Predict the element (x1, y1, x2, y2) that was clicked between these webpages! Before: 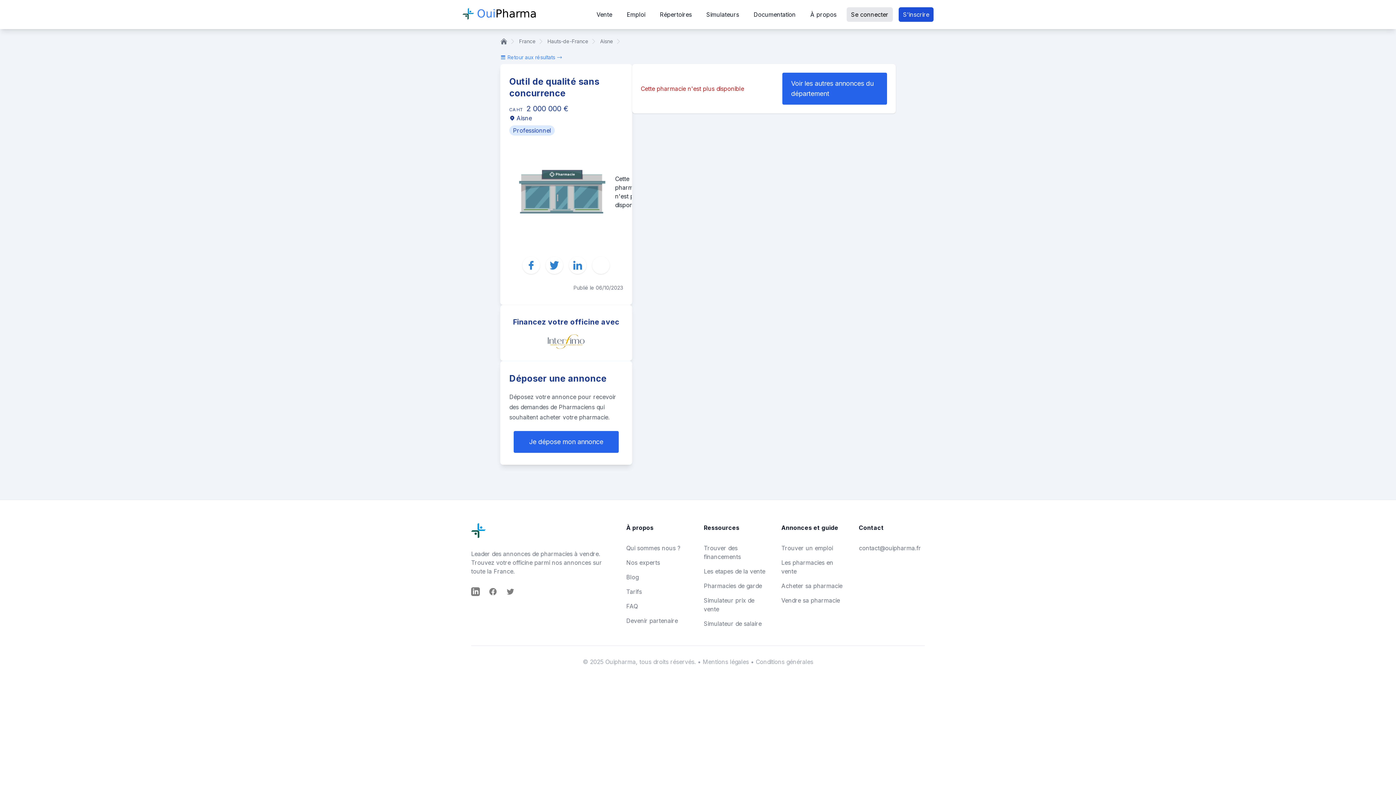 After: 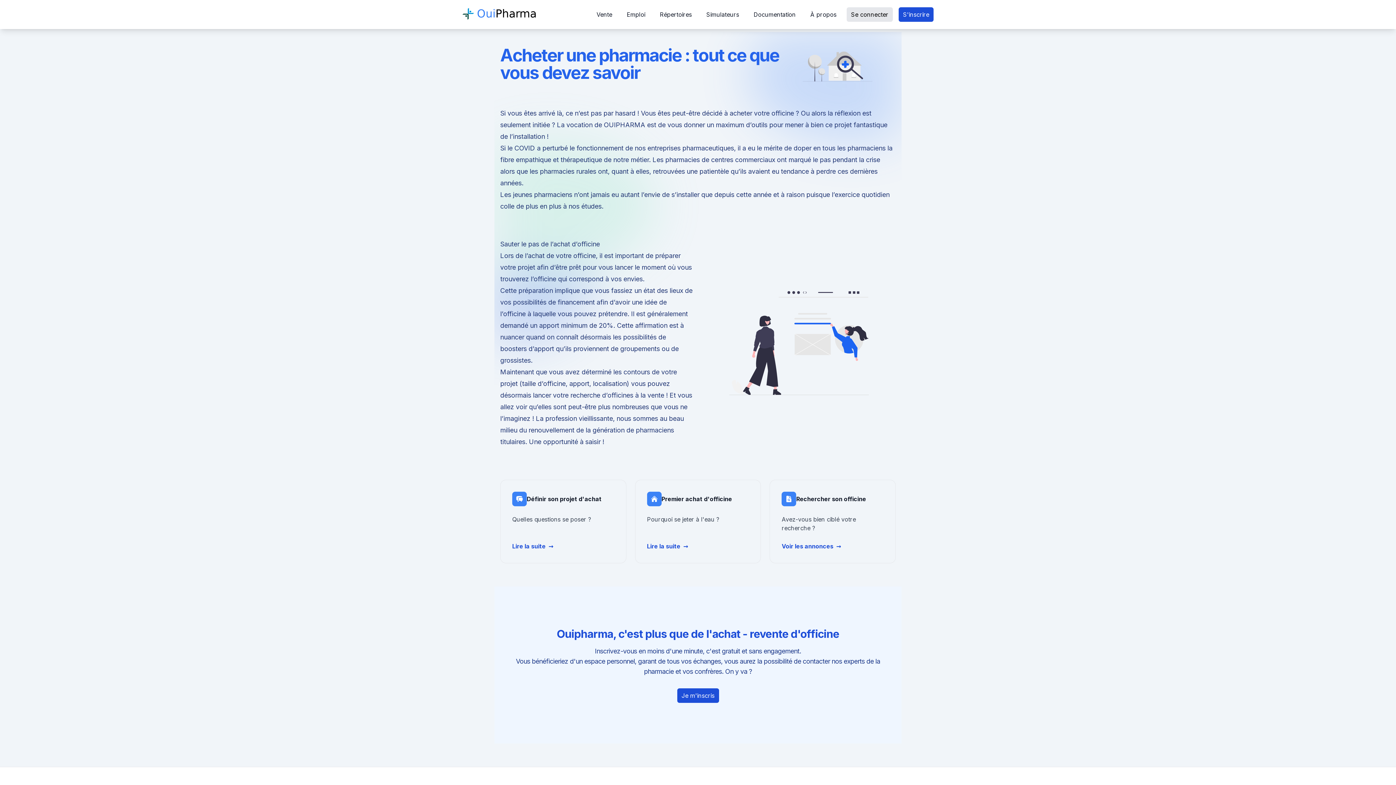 Action: label: Acheter sa pharmacie bbox: (781, 582, 842, 589)